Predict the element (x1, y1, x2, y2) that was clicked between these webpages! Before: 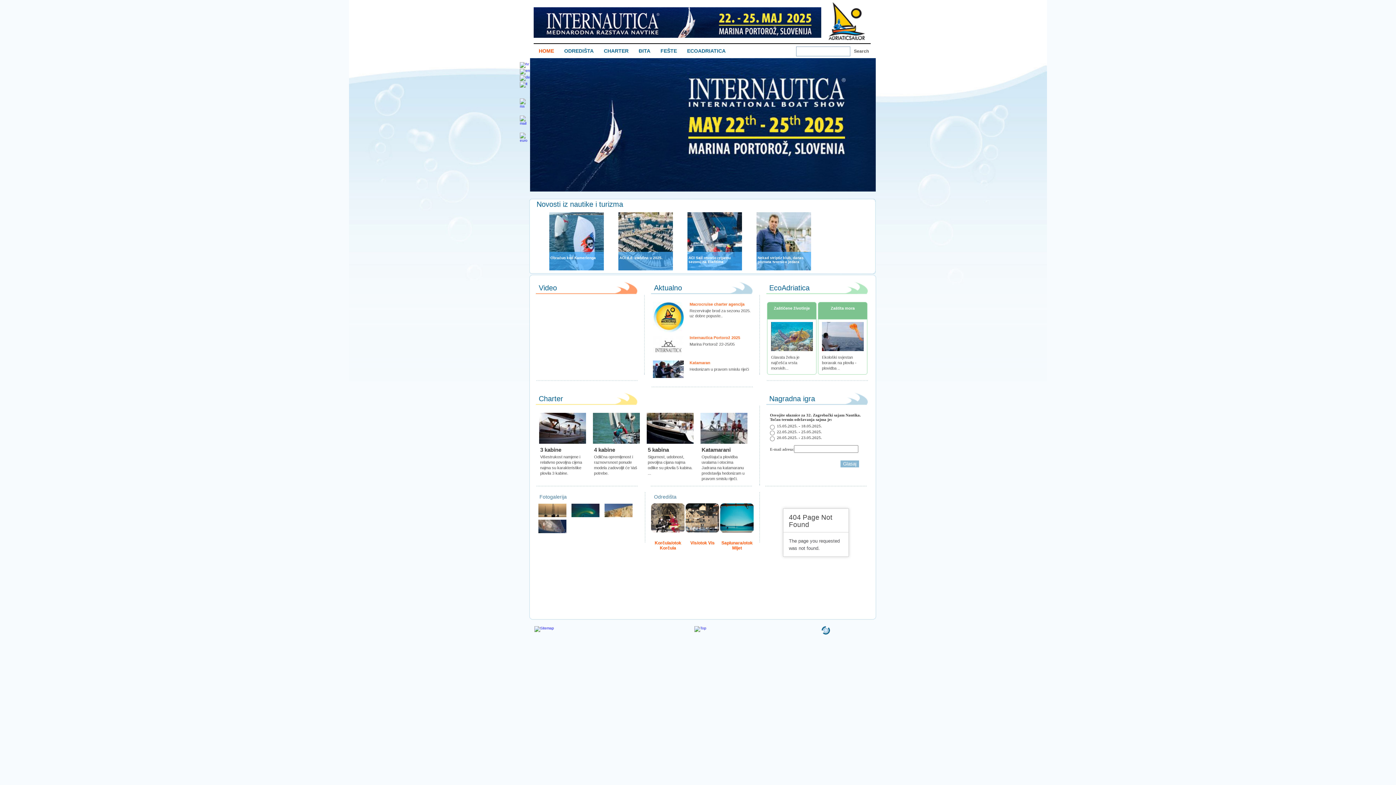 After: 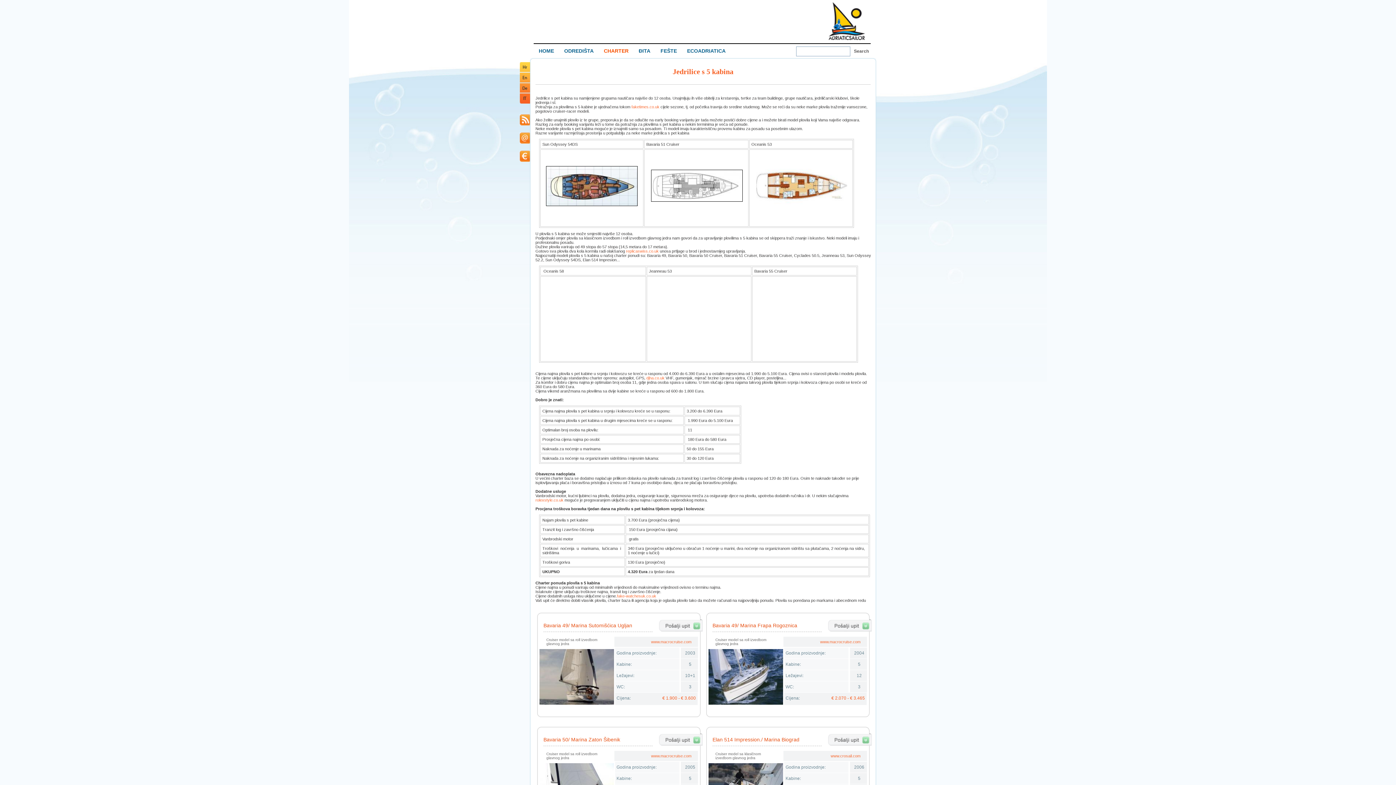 Action: bbox: (646, 413, 694, 444)